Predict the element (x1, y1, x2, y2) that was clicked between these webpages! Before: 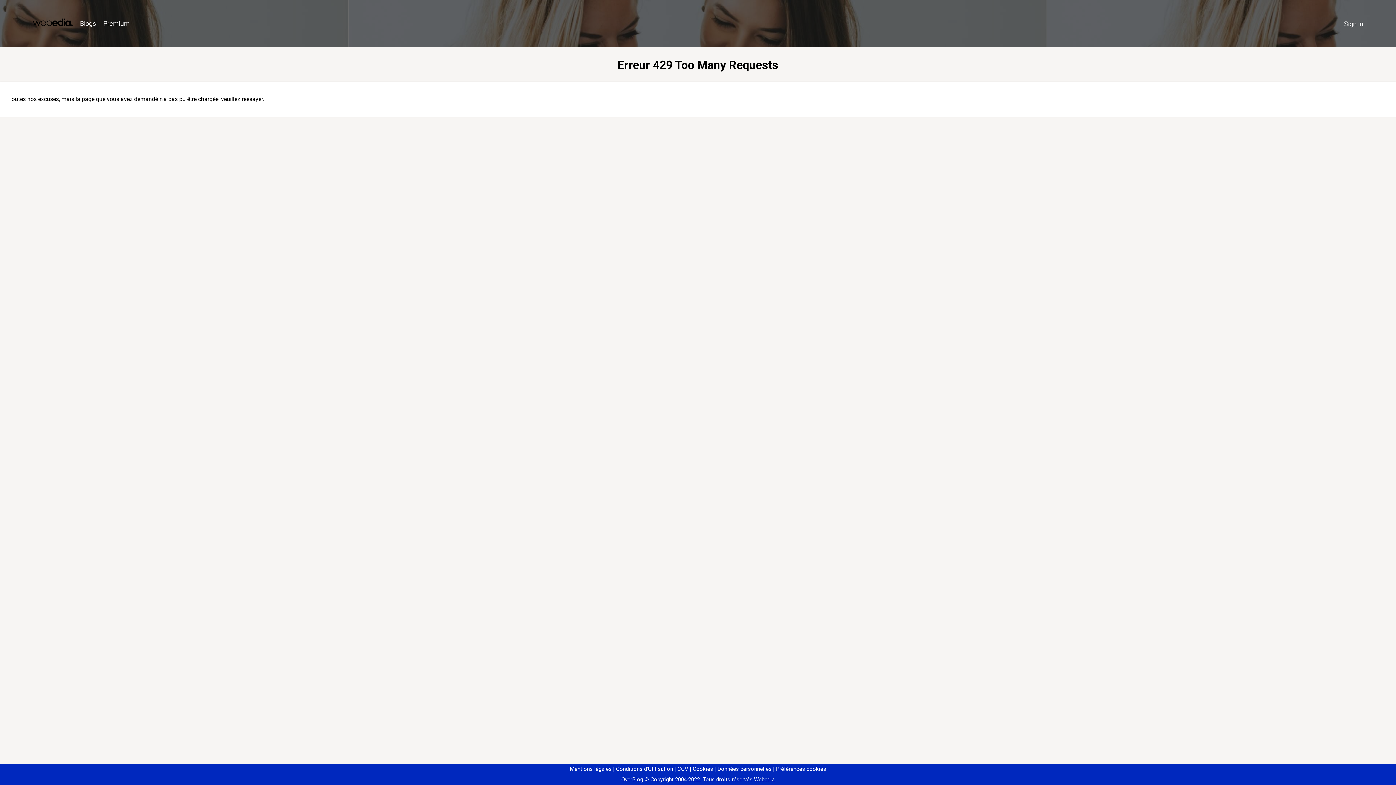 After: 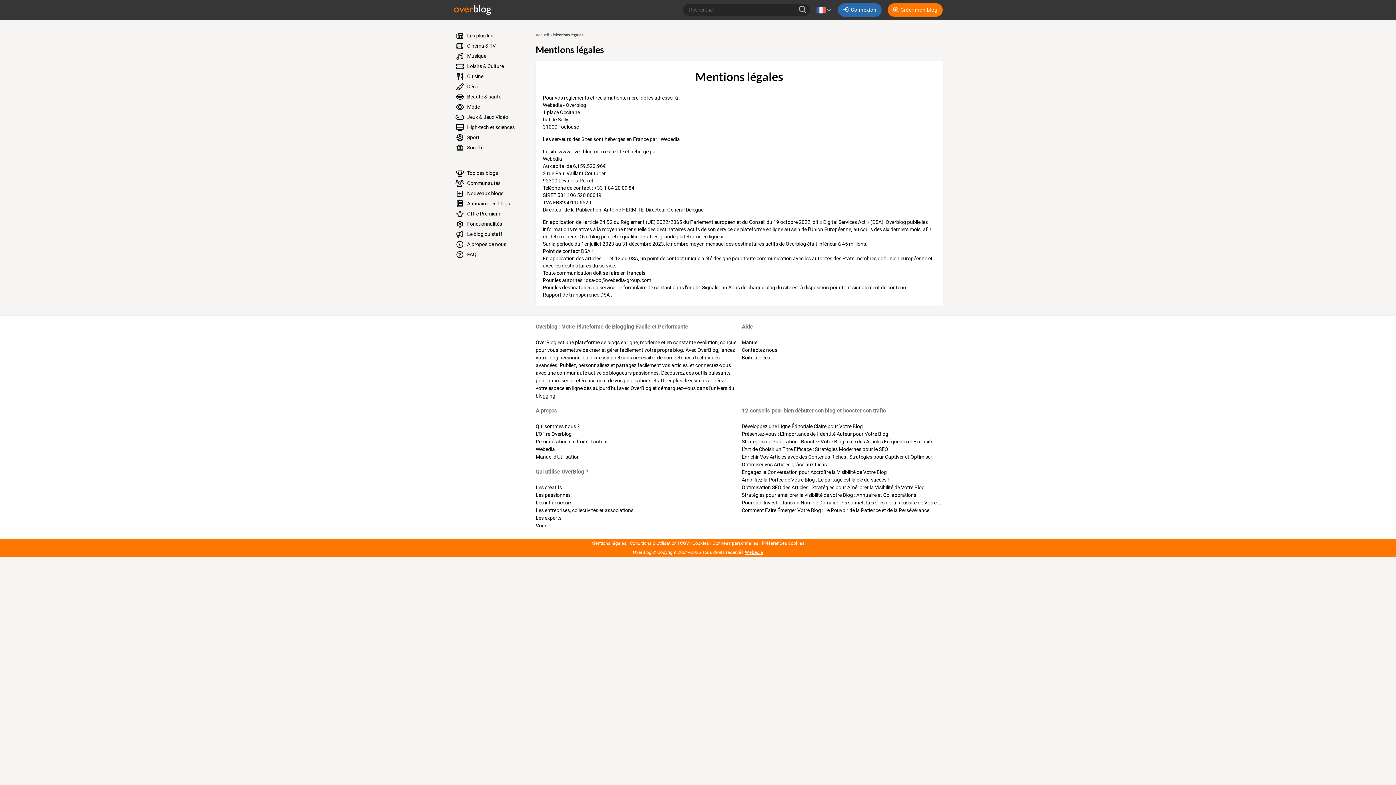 Action: label: Mentions légales bbox: (570, 766, 611, 772)